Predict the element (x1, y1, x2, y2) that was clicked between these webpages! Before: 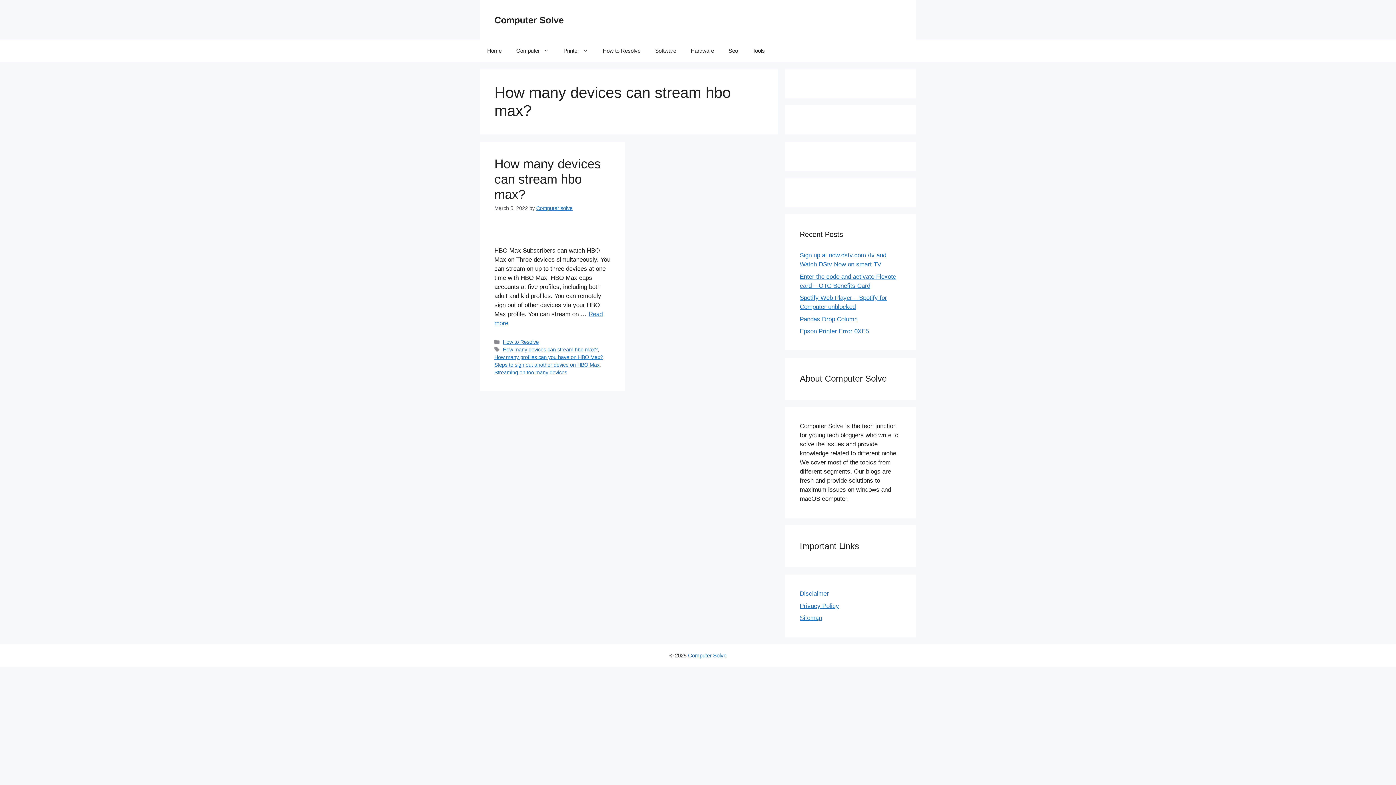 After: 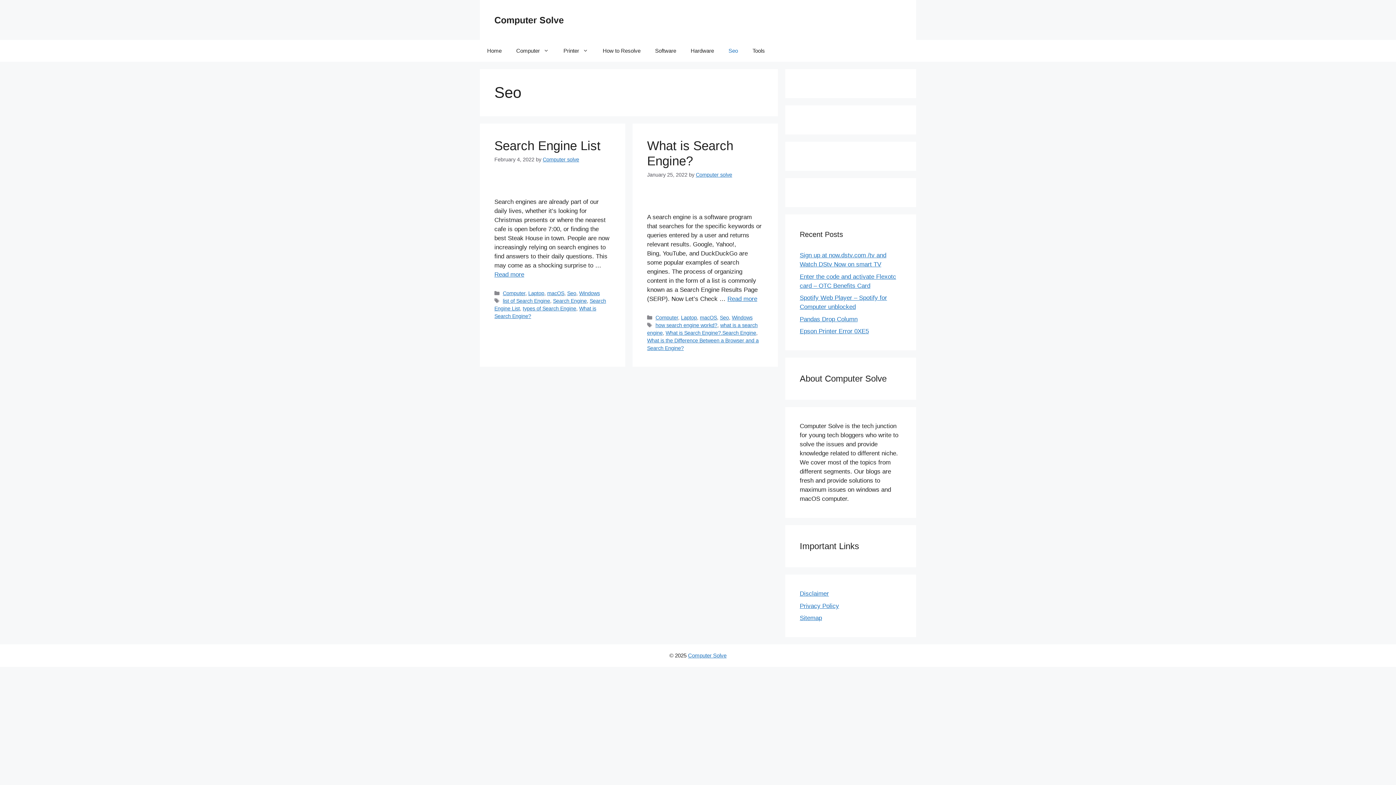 Action: bbox: (721, 40, 745, 61) label: Seo